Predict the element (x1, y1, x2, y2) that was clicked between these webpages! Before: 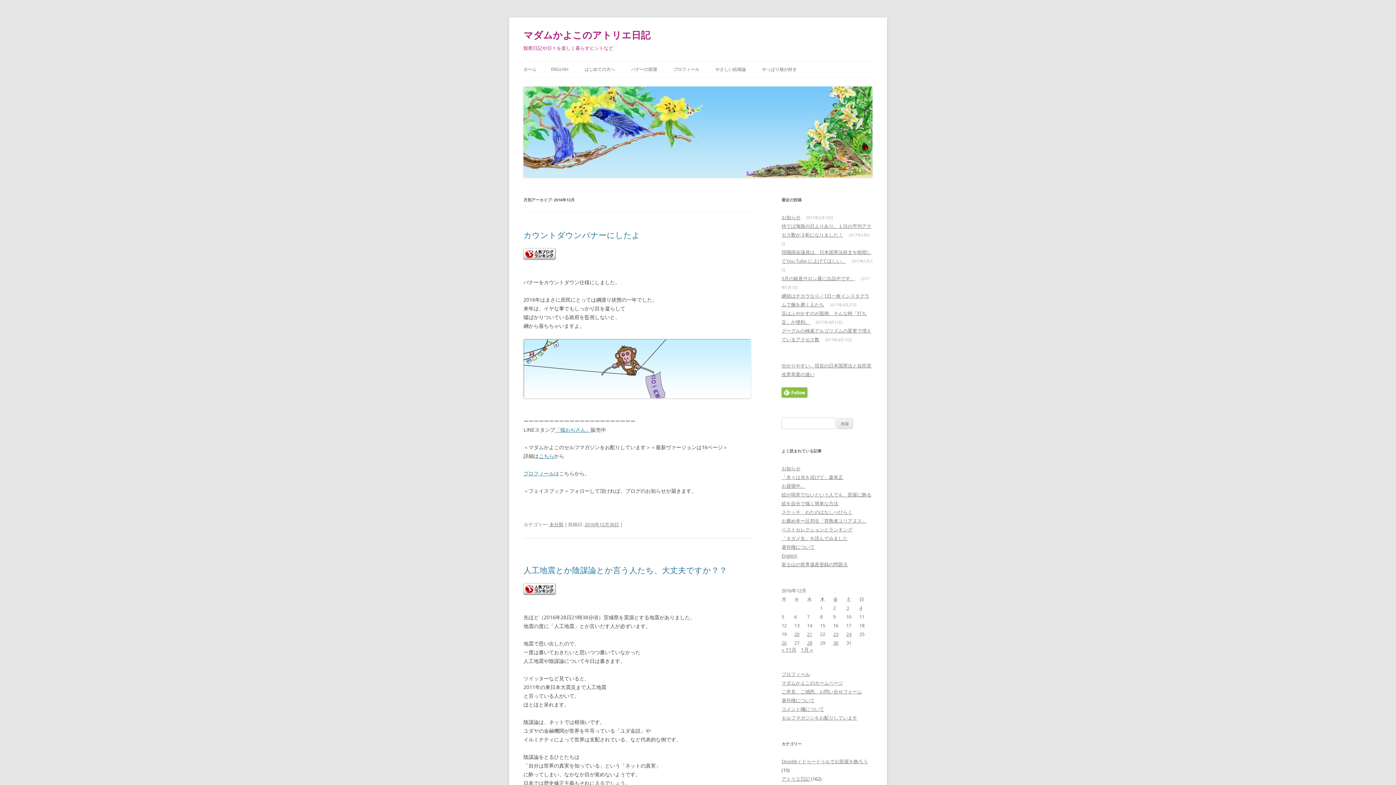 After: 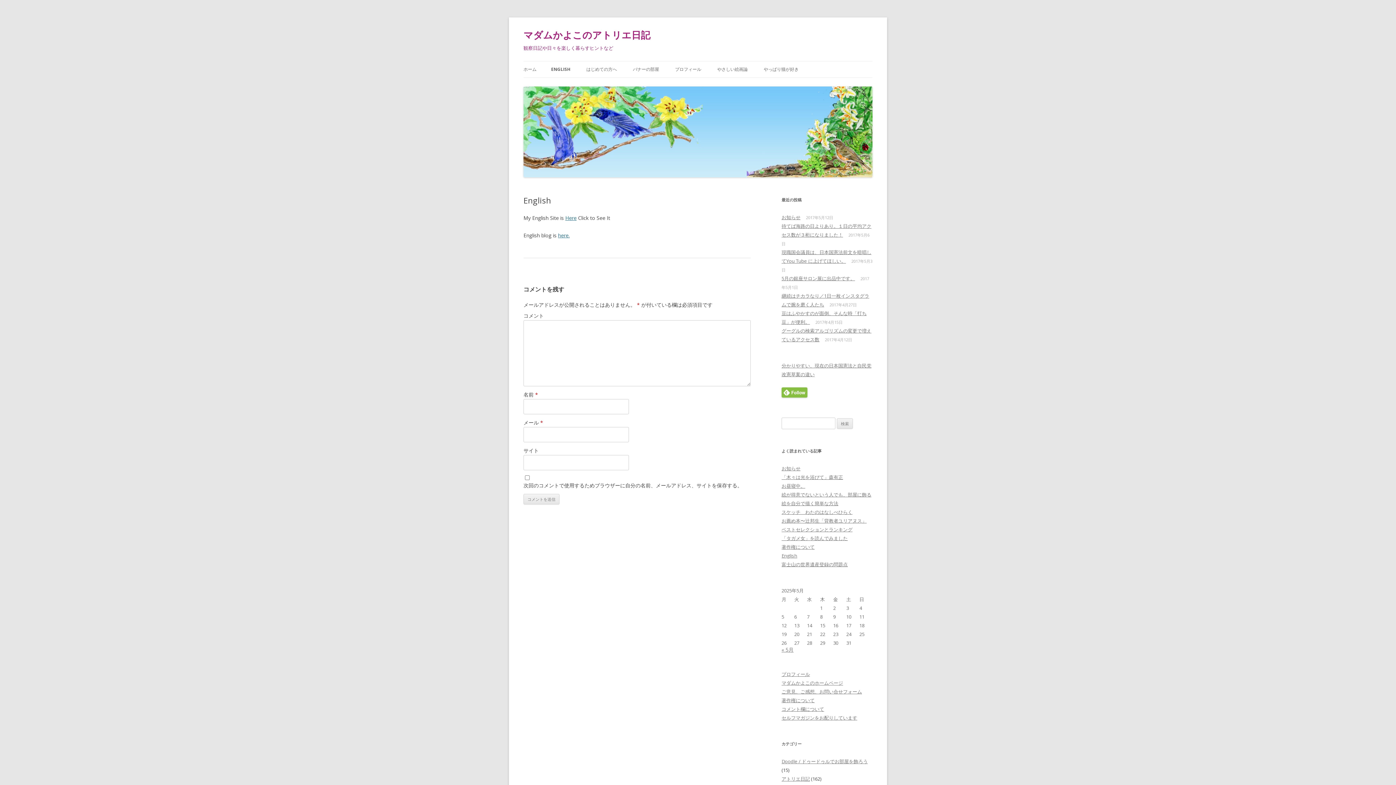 Action: label: English bbox: (781, 552, 797, 559)